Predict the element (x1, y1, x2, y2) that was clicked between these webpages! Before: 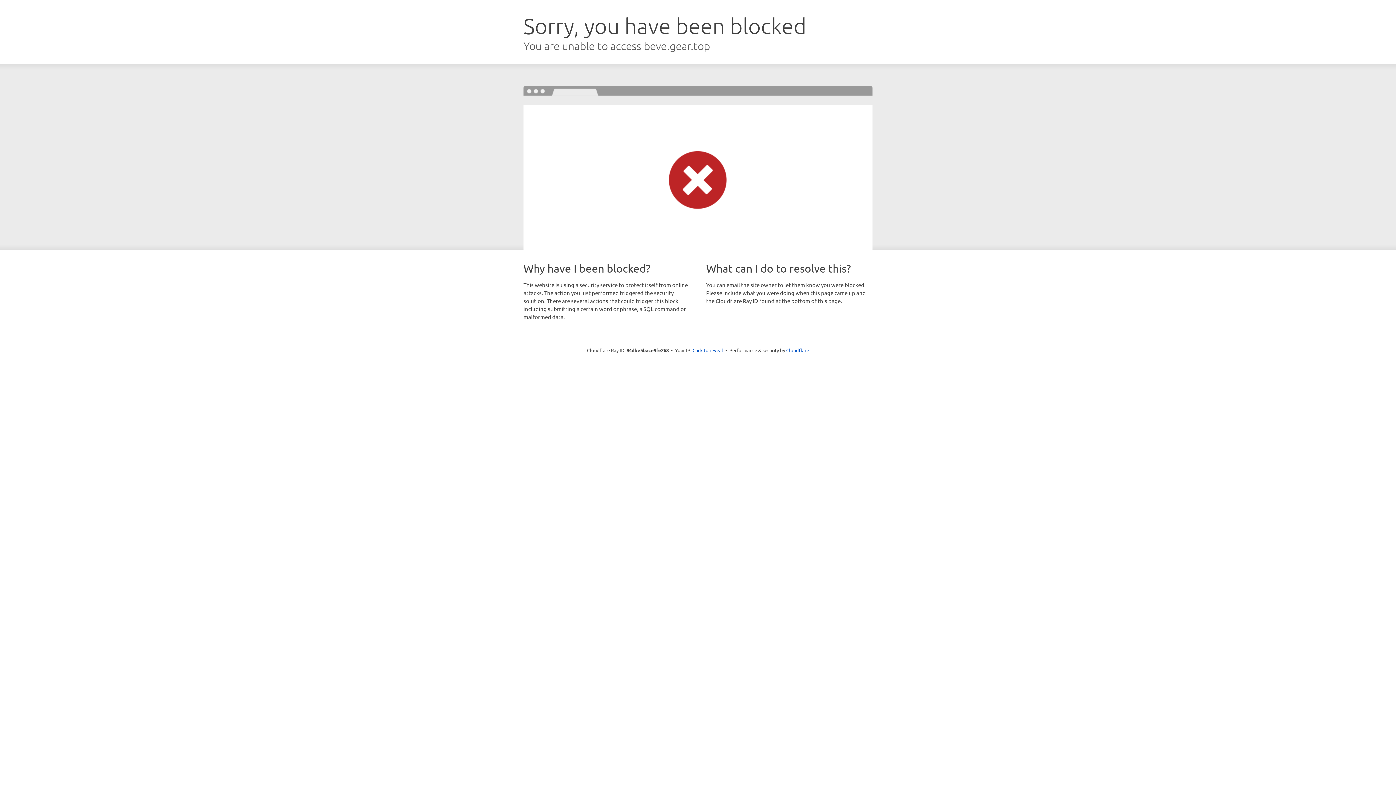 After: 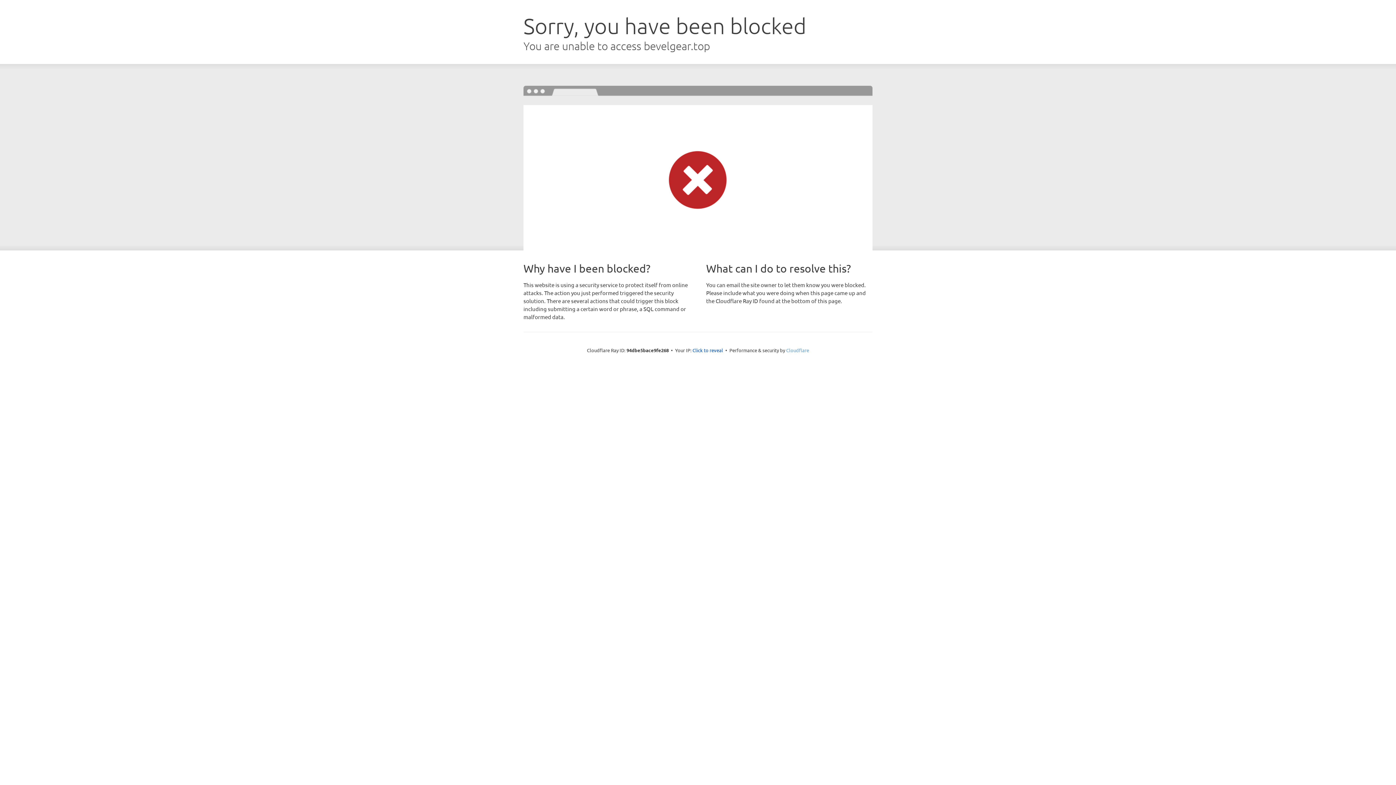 Action: label: Cloudflare bbox: (786, 347, 809, 353)